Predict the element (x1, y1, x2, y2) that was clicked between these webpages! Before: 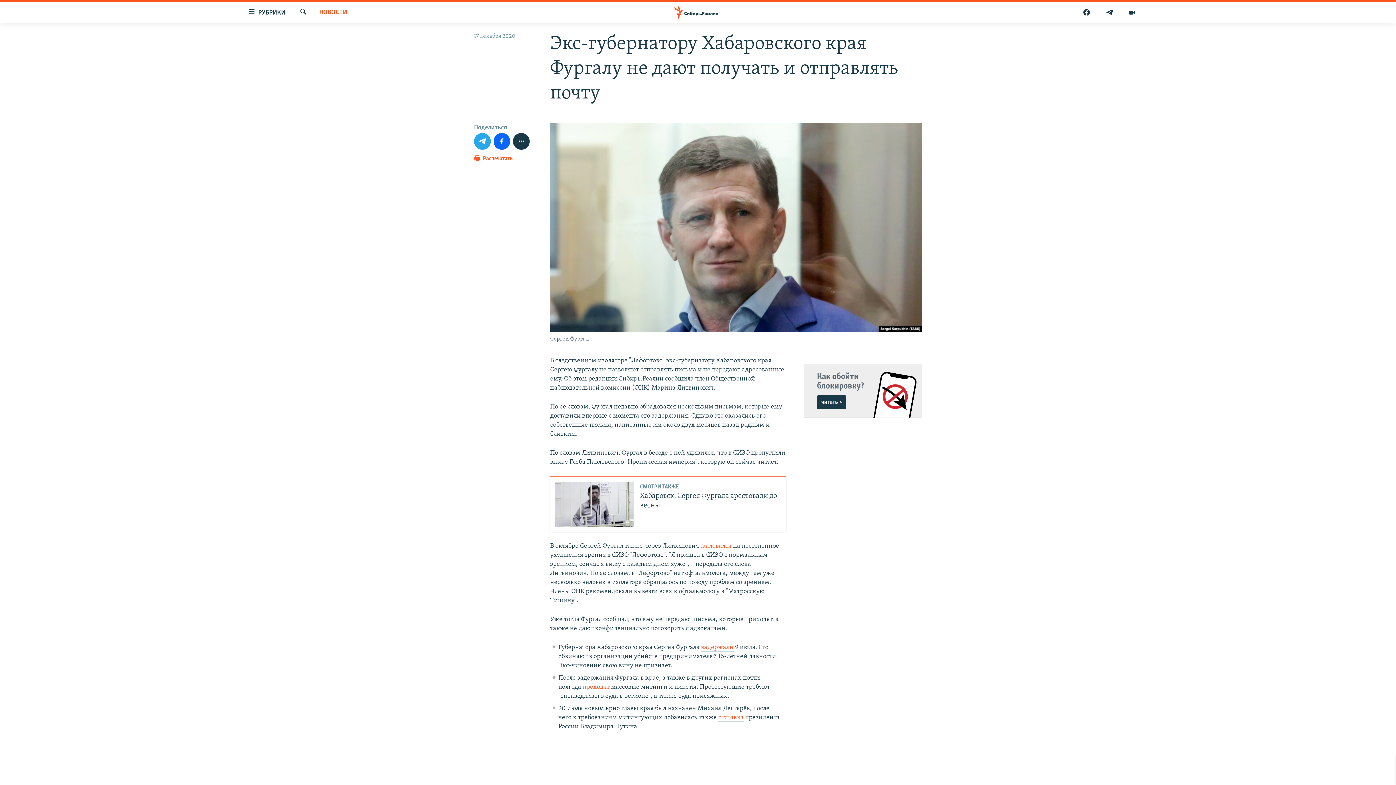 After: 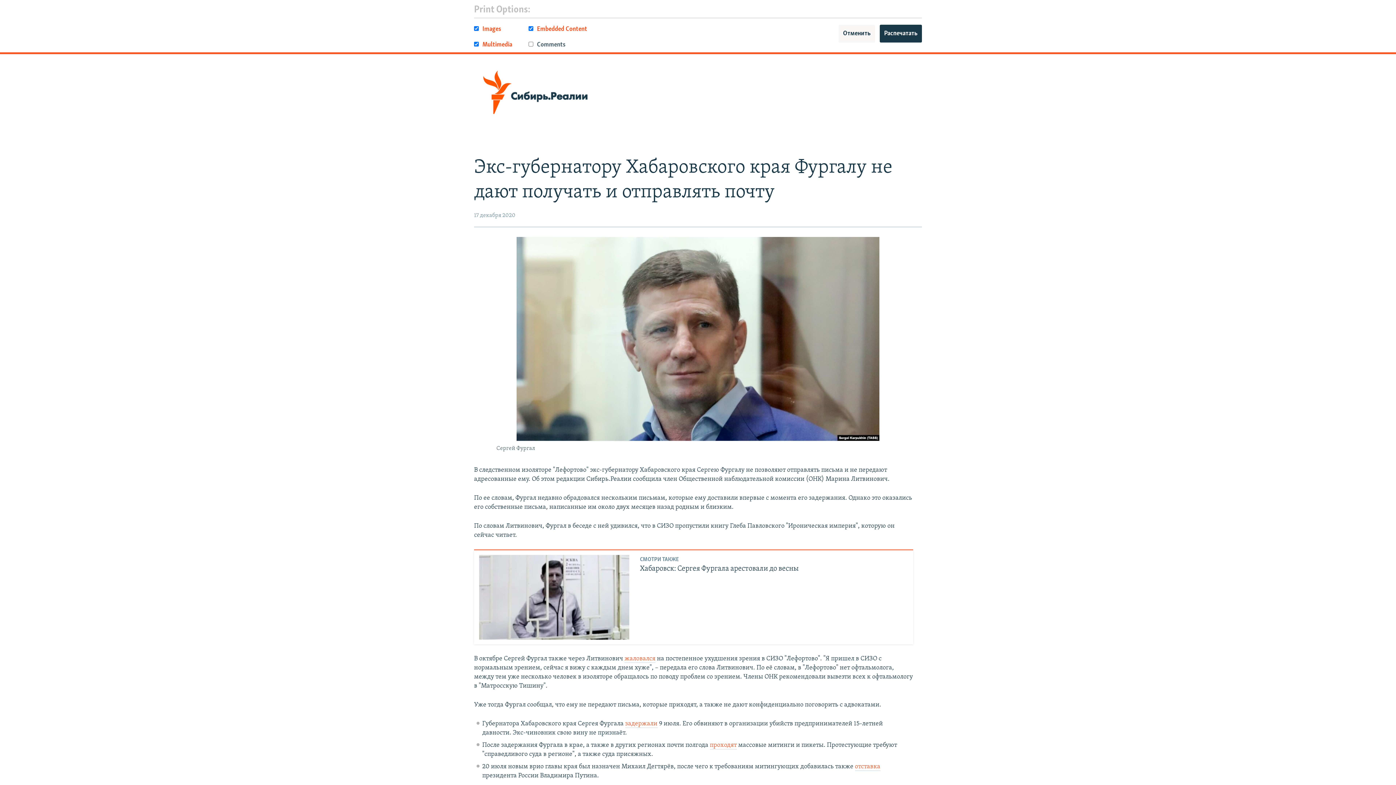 Action: label:  Распечатать bbox: (474, 154, 512, 167)